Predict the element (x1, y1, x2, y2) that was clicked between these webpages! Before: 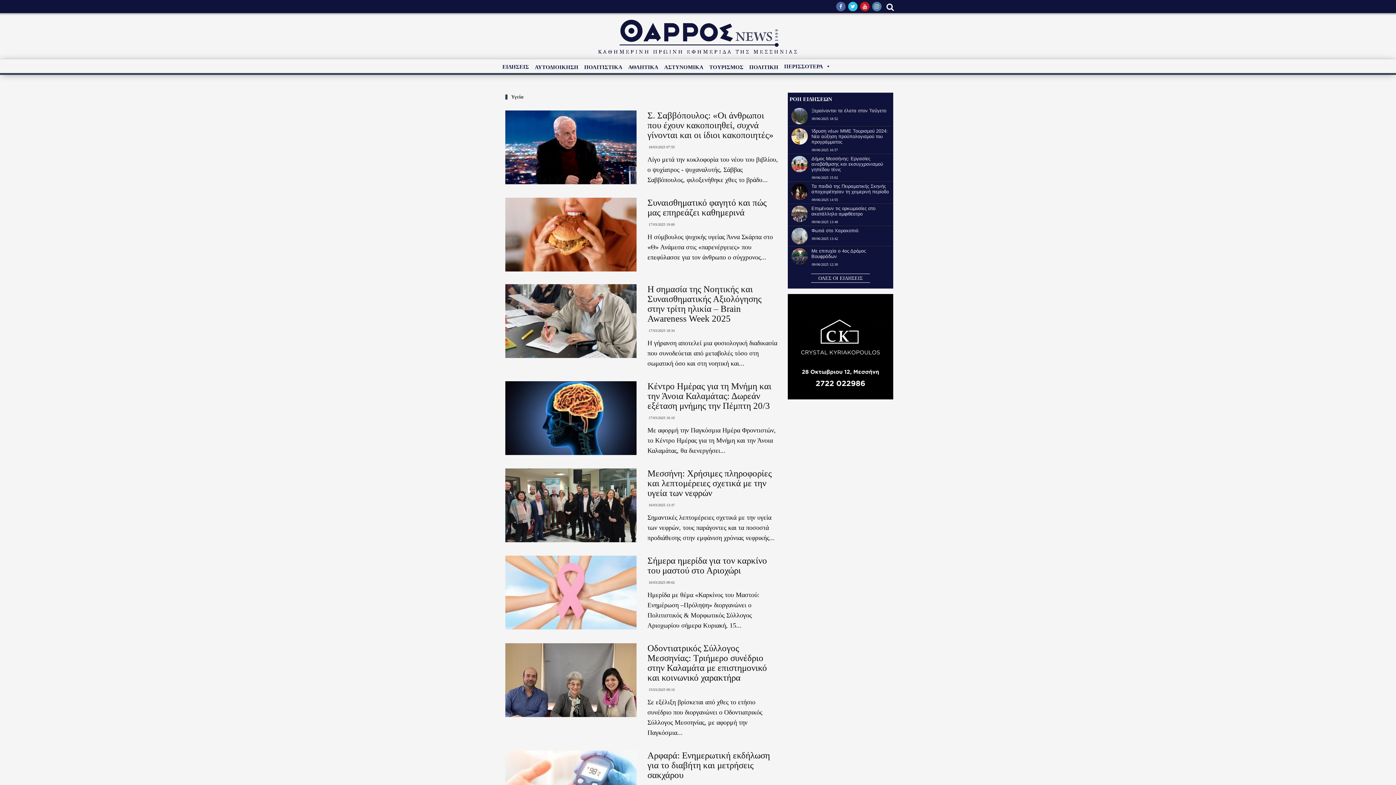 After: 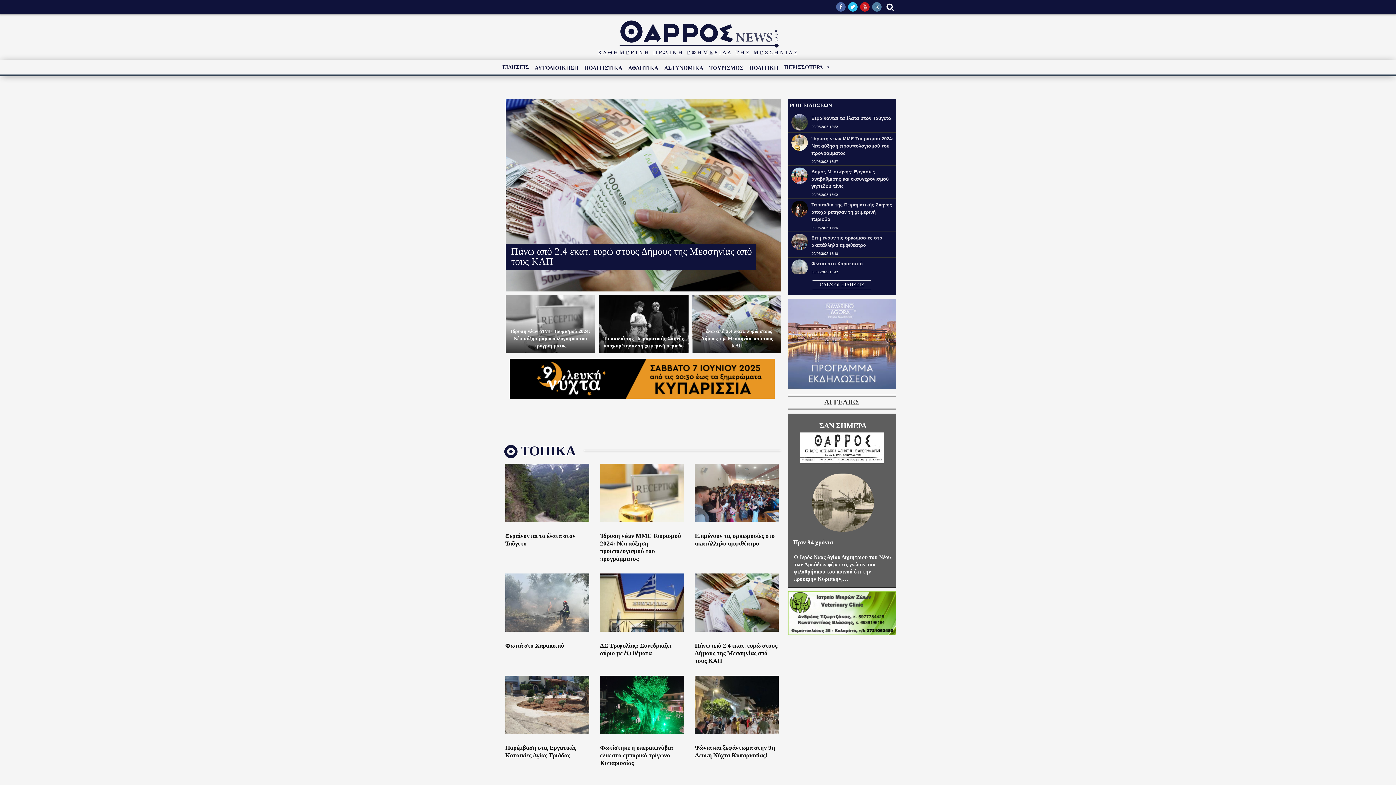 Action: bbox: (509, 18, 887, 51)